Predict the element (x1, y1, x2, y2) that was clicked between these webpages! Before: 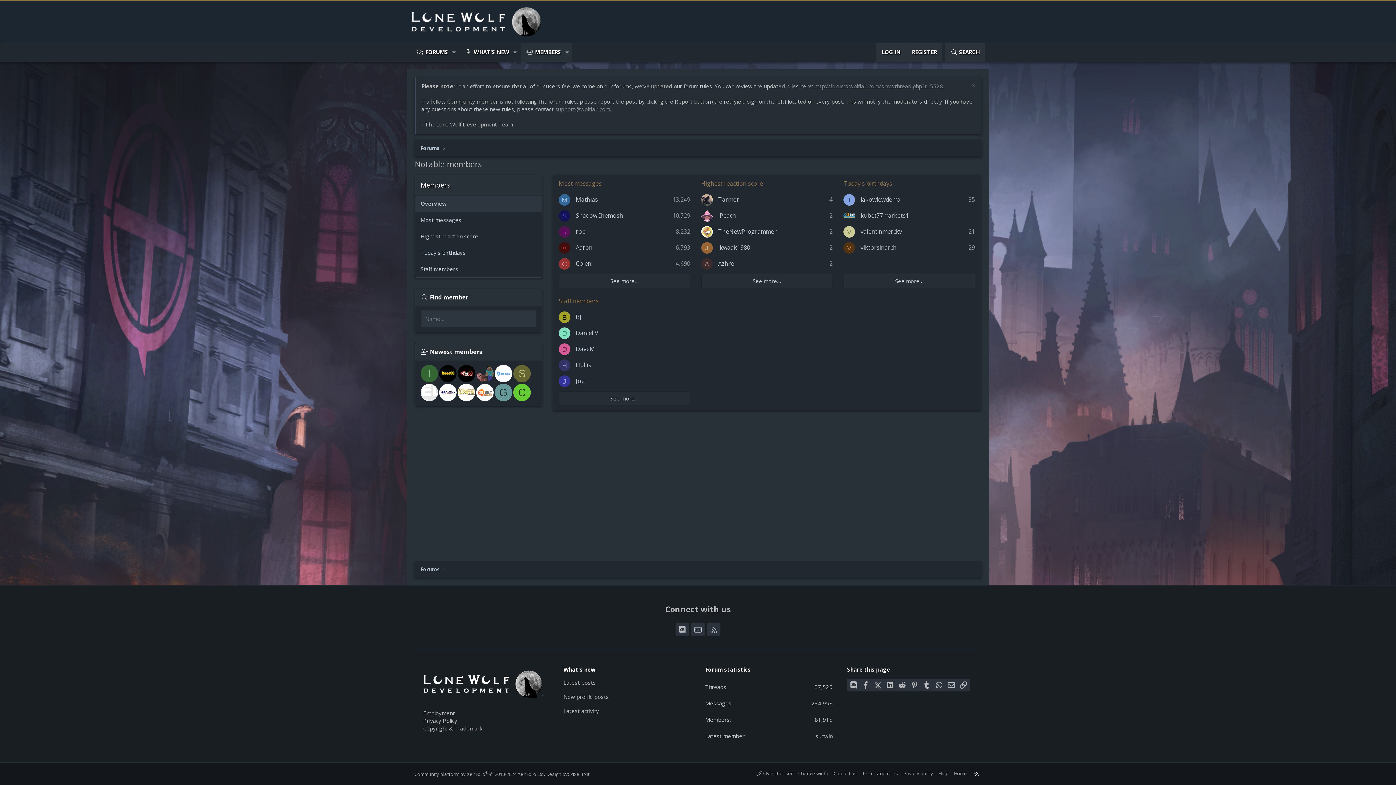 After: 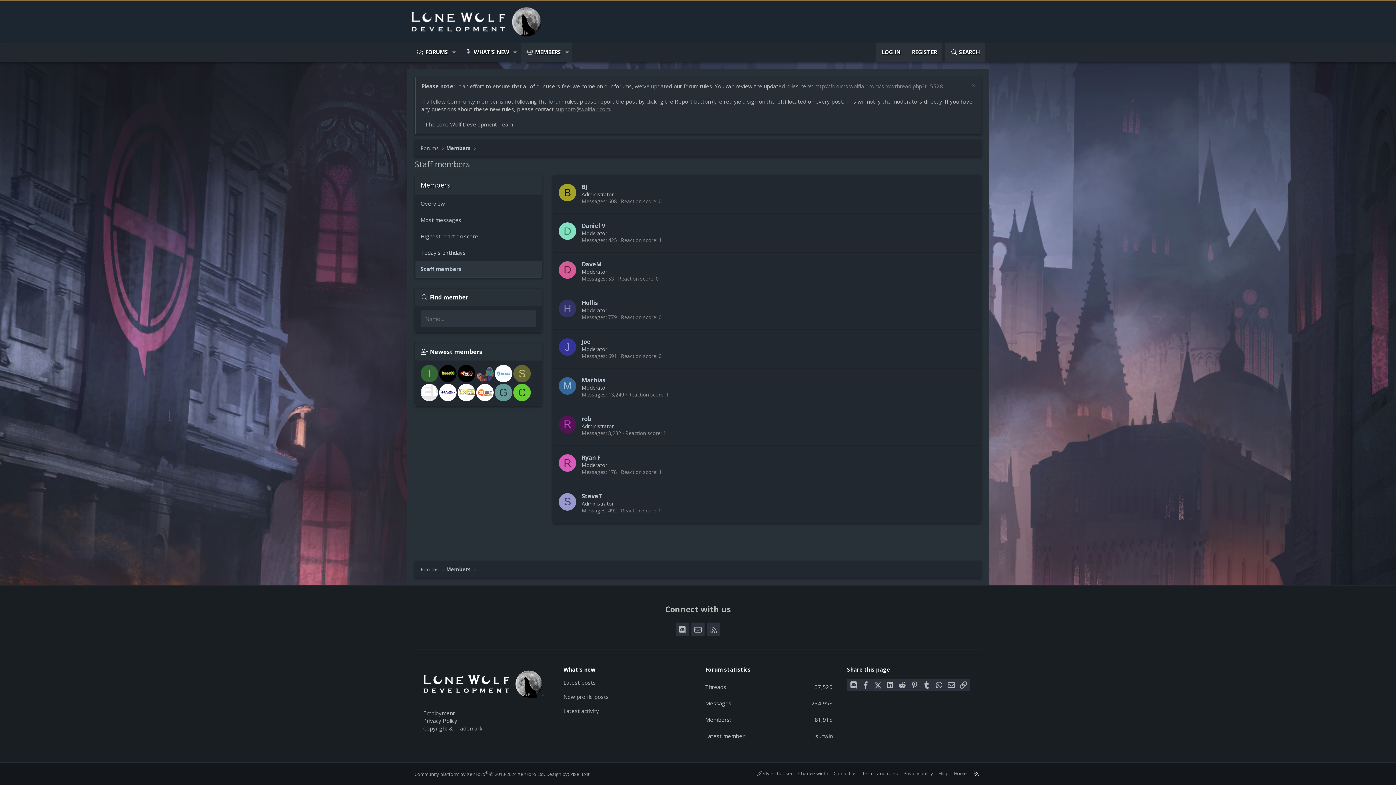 Action: label: Staff members bbox: (558, 297, 598, 305)